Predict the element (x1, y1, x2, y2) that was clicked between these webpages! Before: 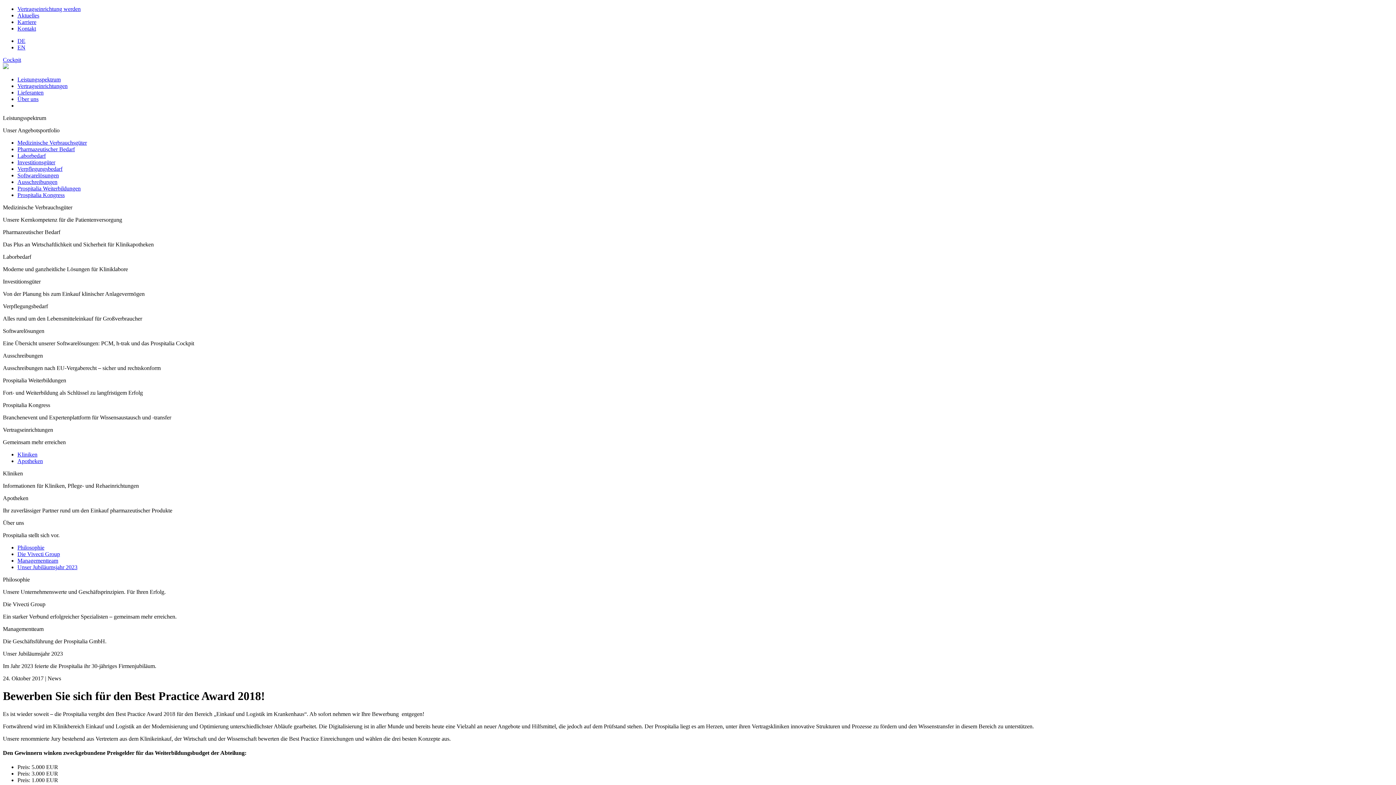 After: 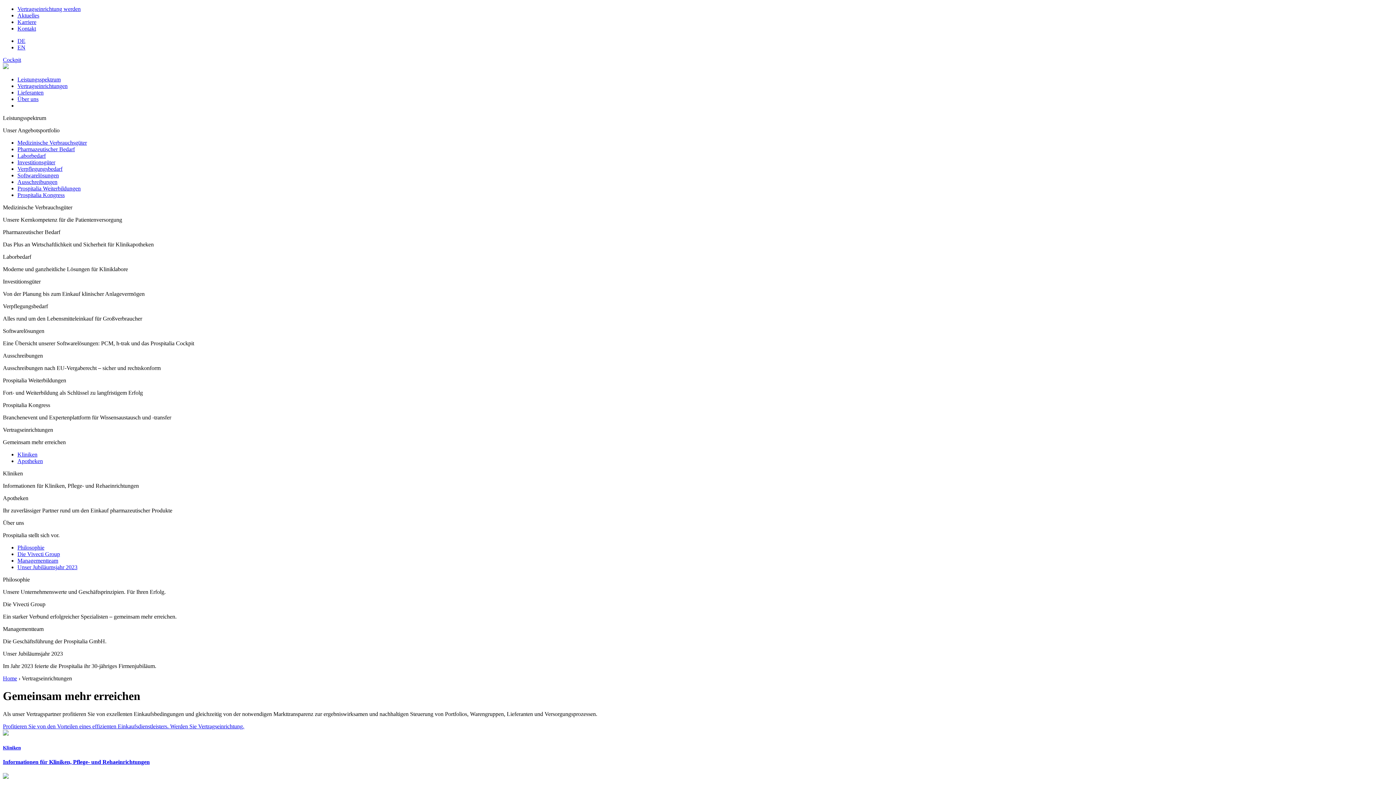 Action: bbox: (17, 82, 67, 89) label: Vertragseinrichtungen